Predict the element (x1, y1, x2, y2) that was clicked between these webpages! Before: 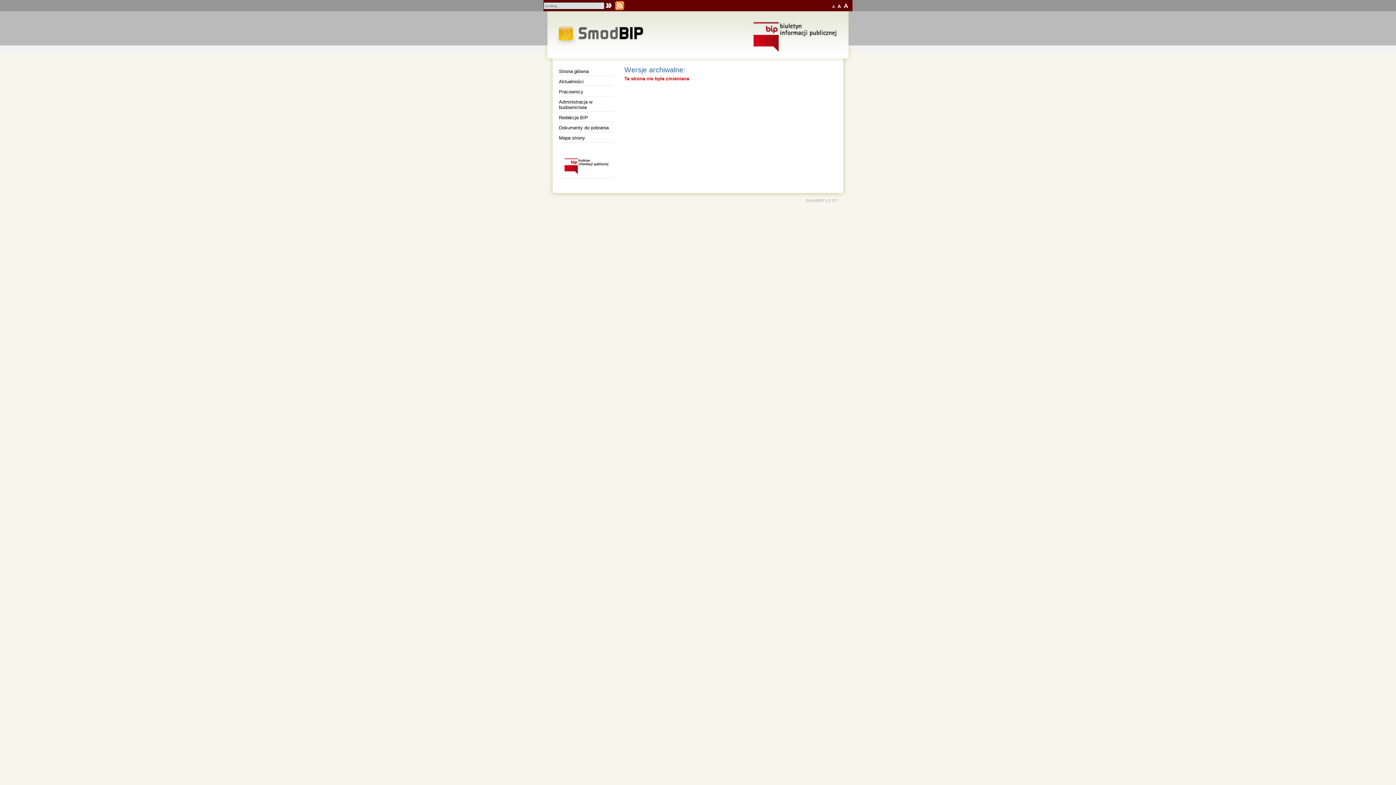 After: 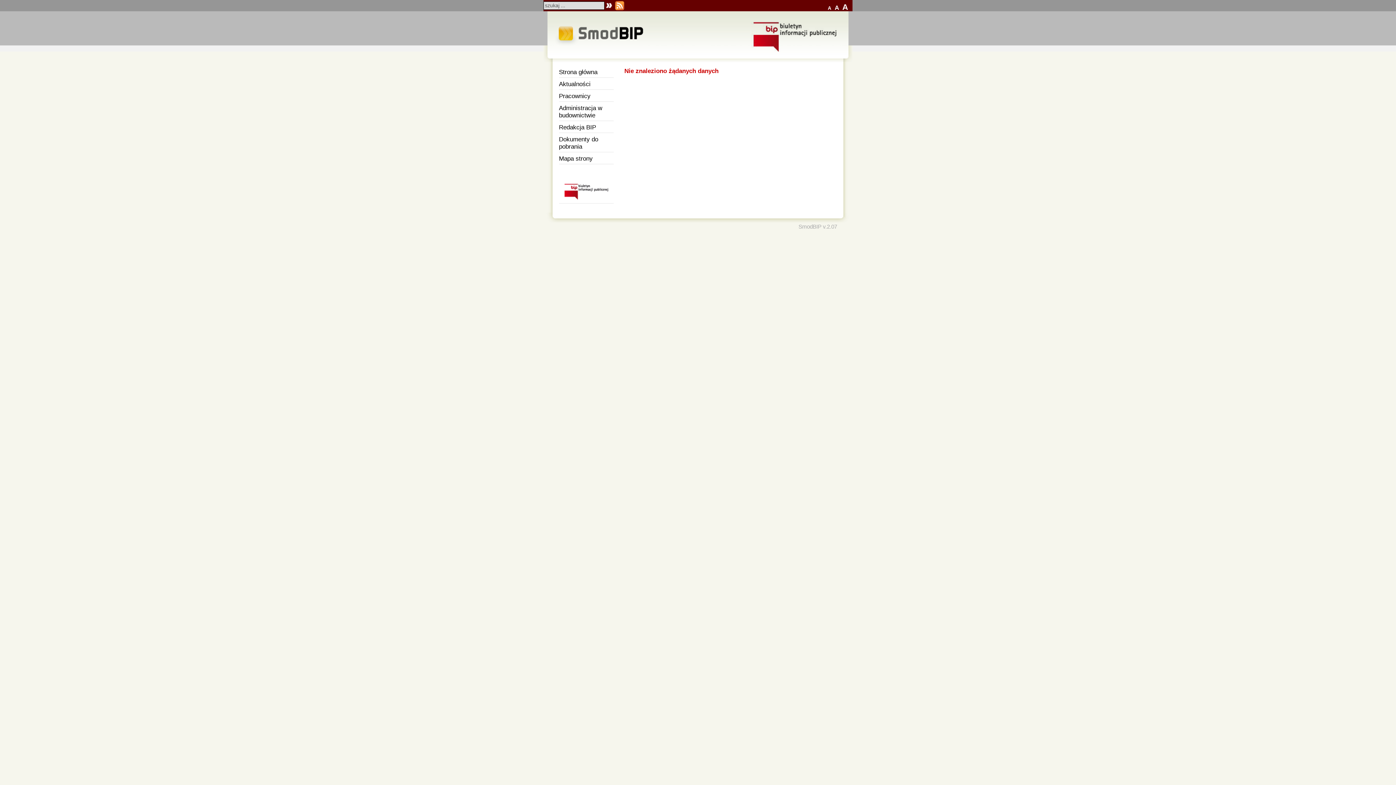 Action: label: A bbox: (844, 2, 848, 9)